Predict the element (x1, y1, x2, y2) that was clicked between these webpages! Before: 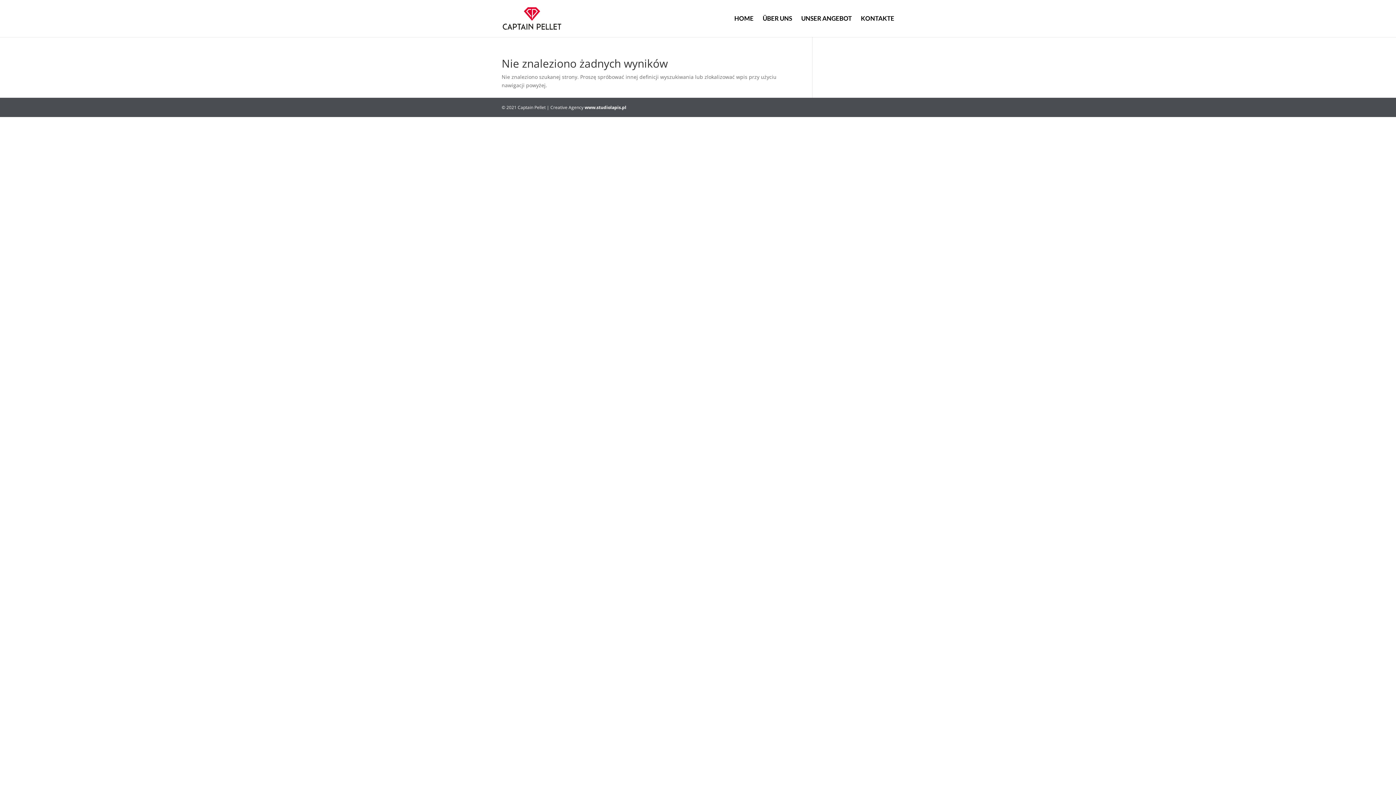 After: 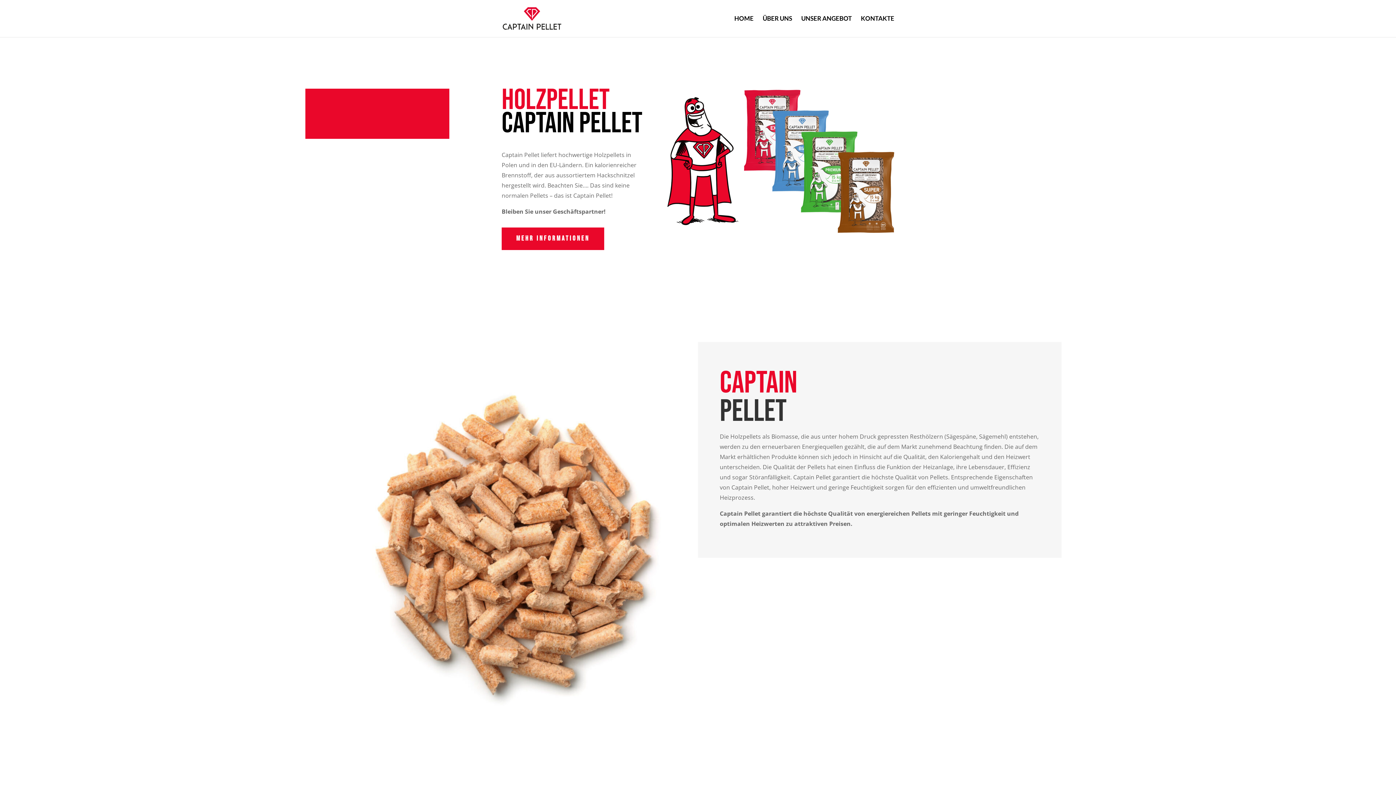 Action: label: HOME bbox: (734, 16, 753, 37)